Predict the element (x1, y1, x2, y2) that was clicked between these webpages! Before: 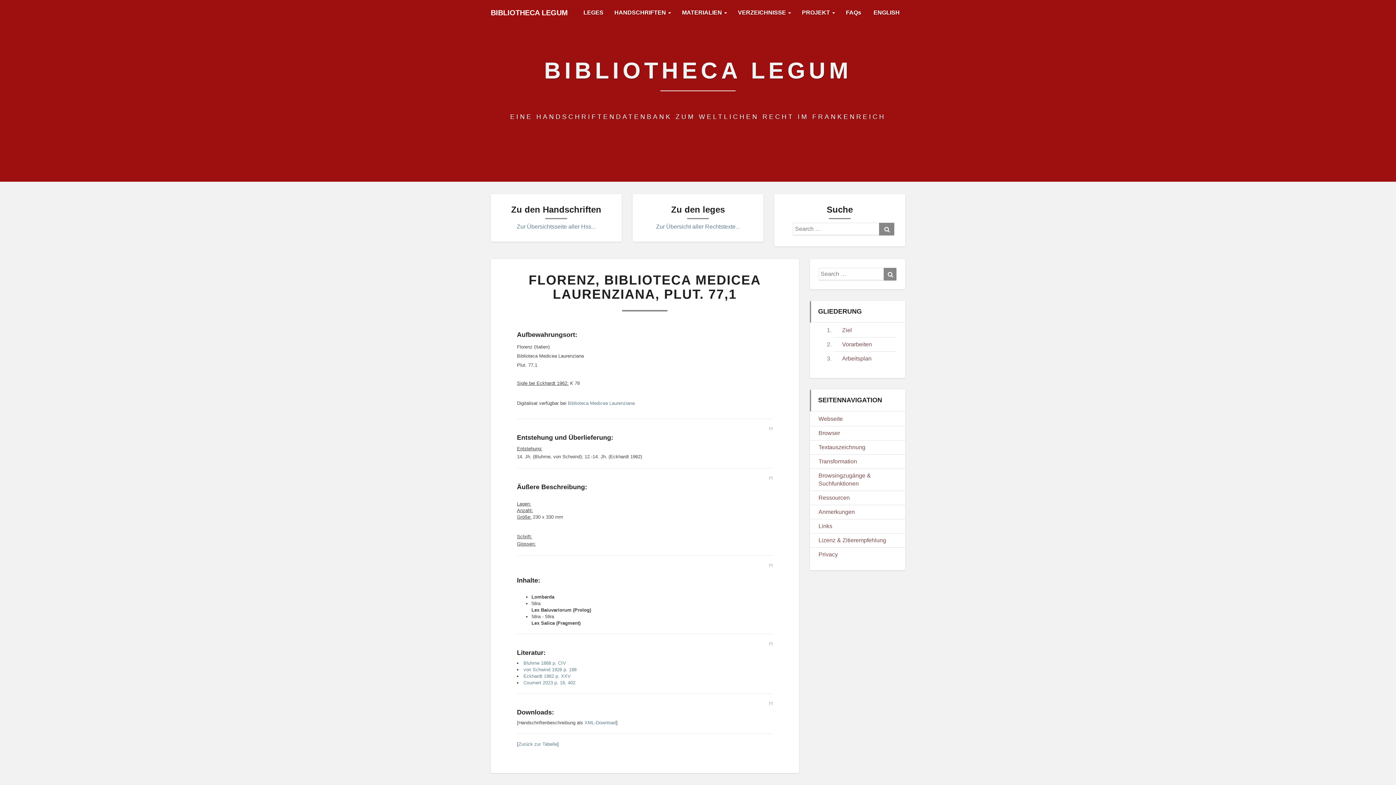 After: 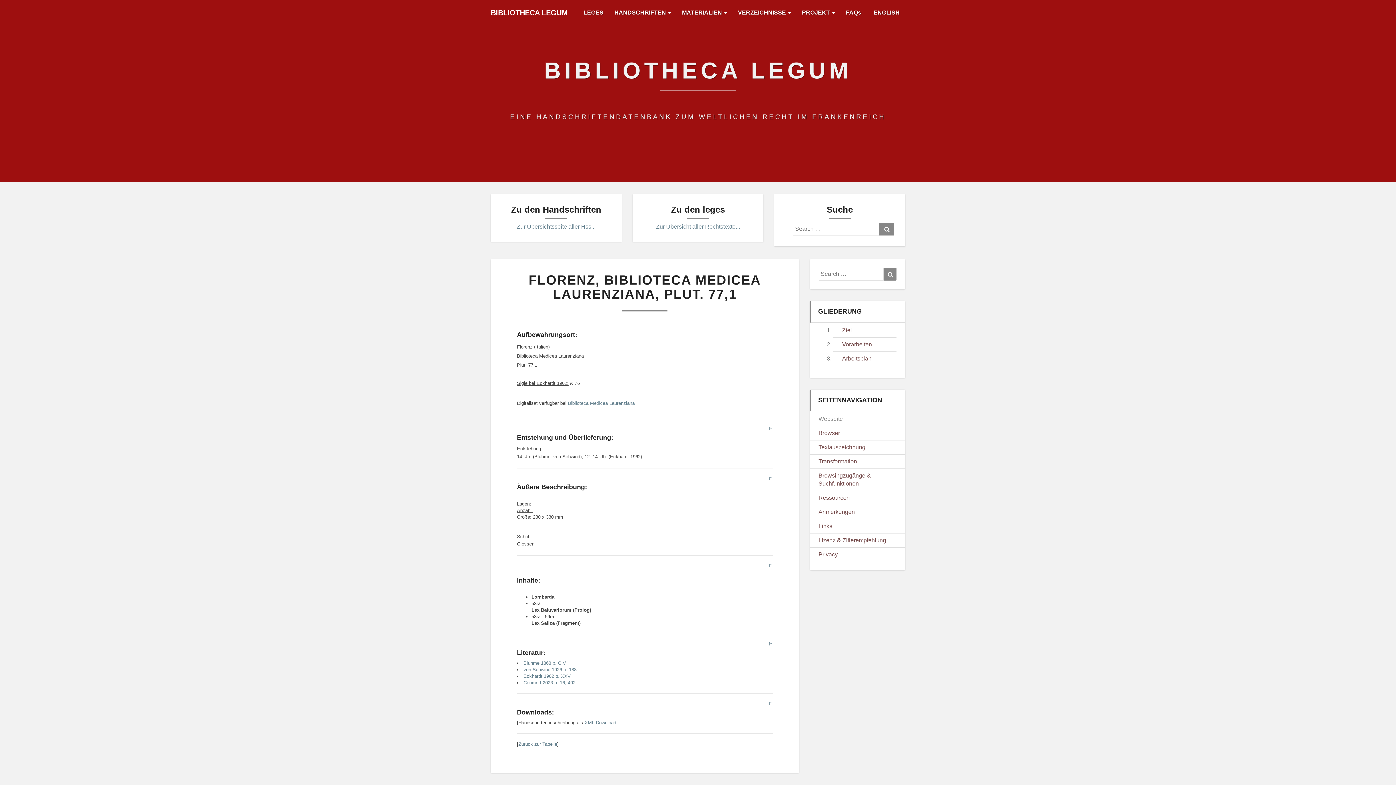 Action: label: Webseite bbox: (818, 416, 843, 422)